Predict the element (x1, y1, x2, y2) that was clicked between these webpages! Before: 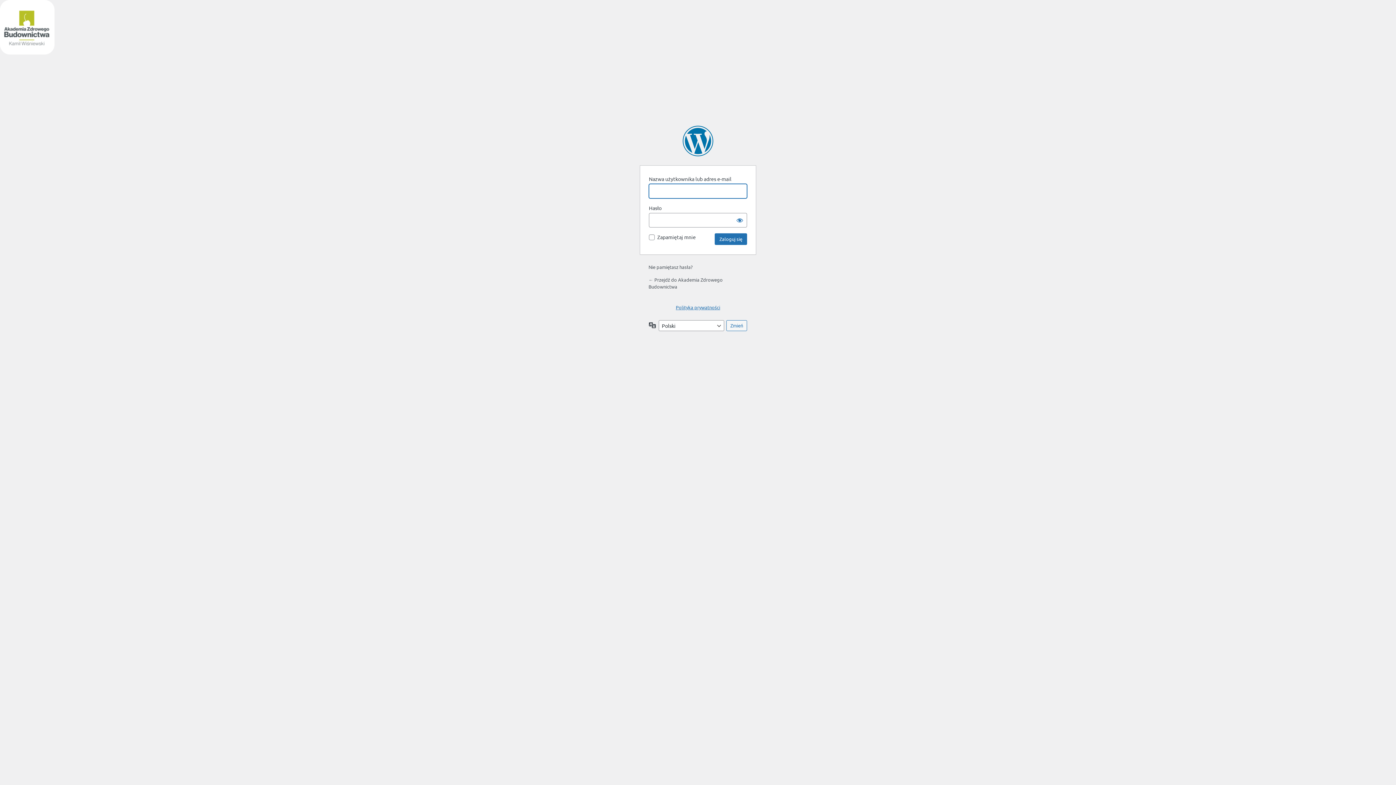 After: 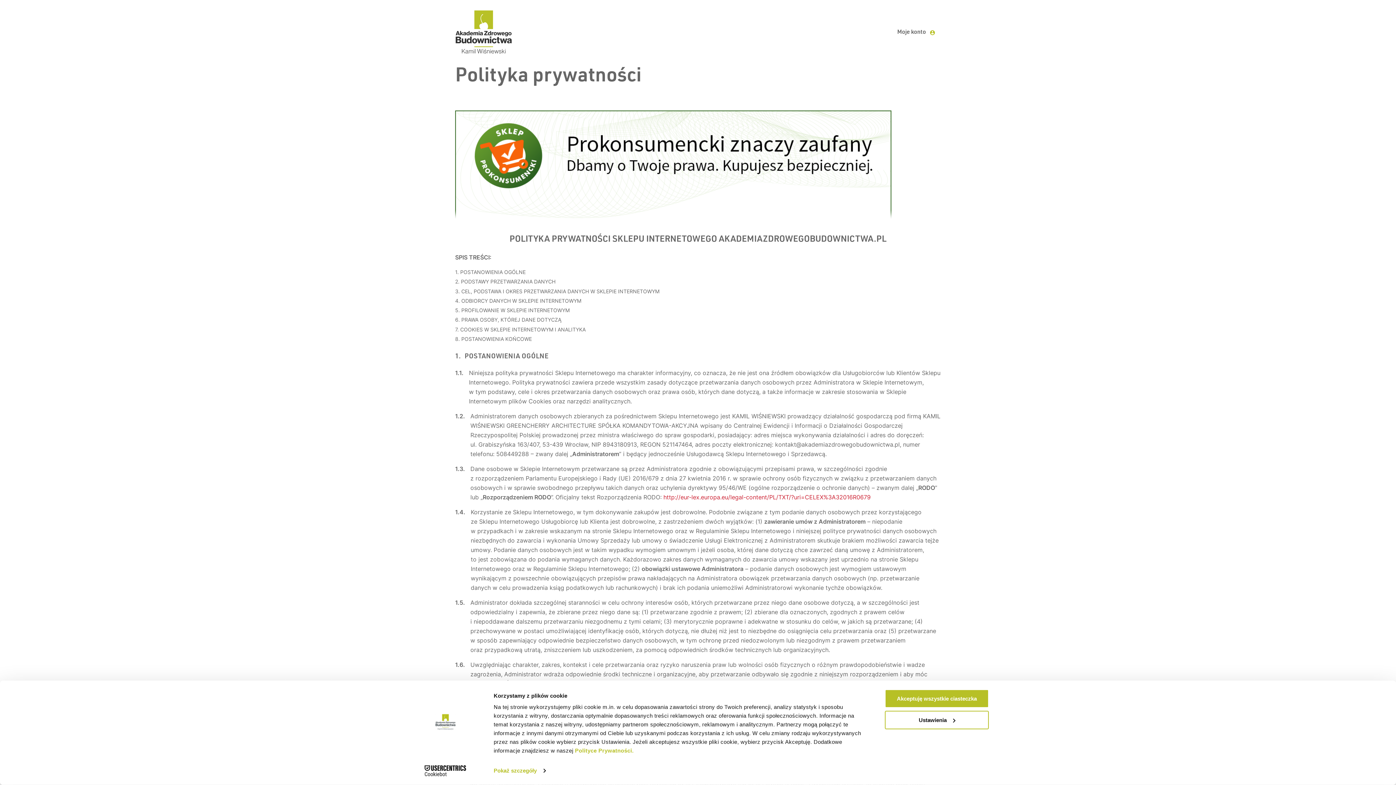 Action: bbox: (676, 304, 720, 310) label: Polityka prywatności